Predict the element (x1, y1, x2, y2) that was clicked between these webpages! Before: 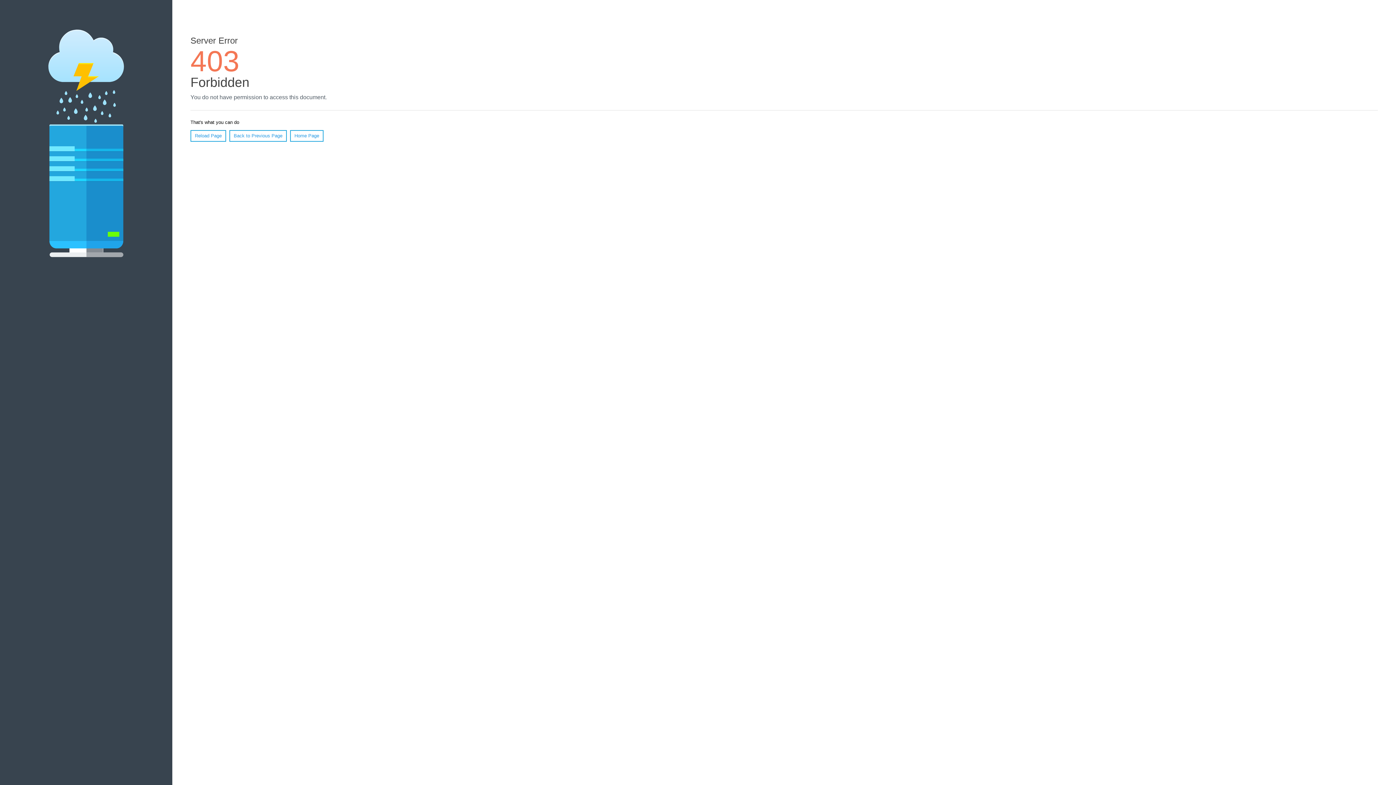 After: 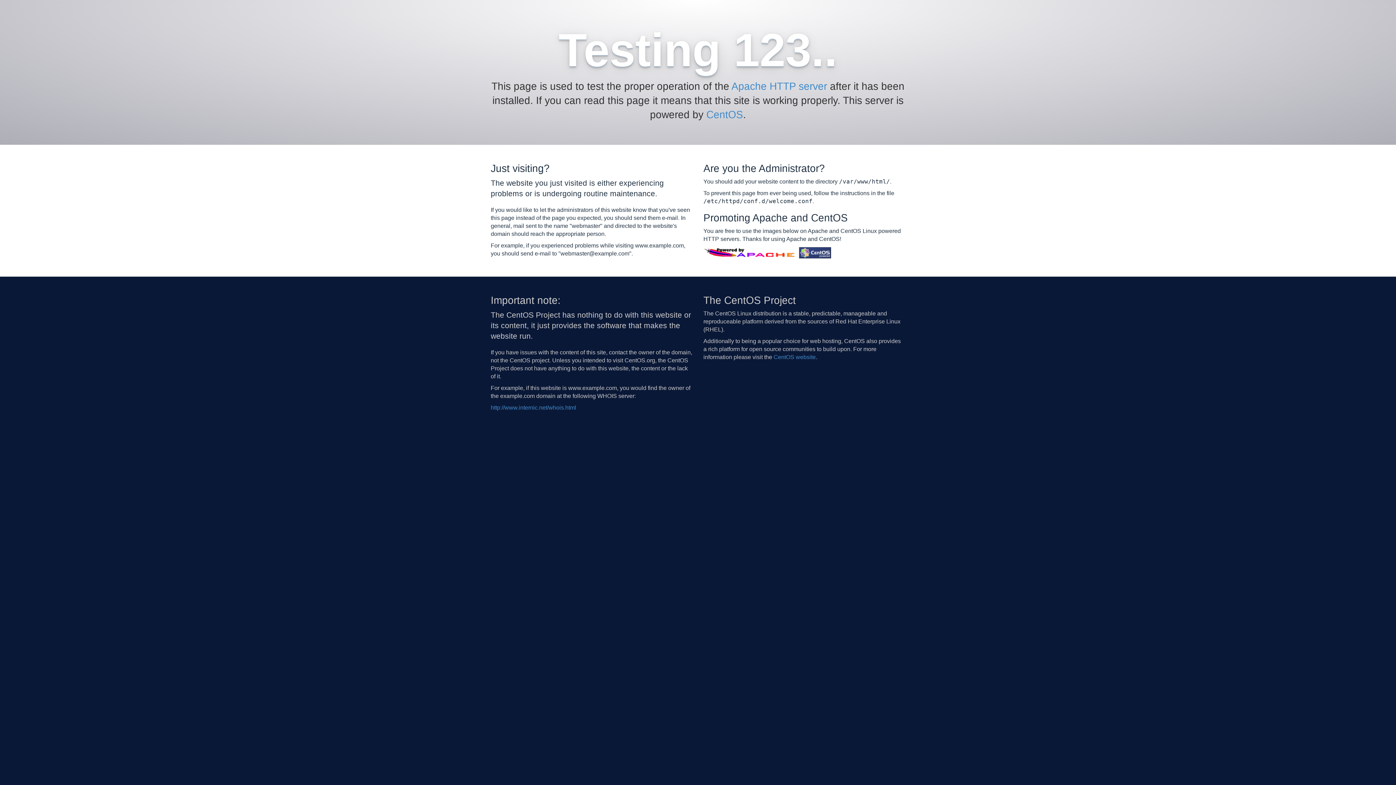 Action: bbox: (290, 130, 323, 141) label: Home Page